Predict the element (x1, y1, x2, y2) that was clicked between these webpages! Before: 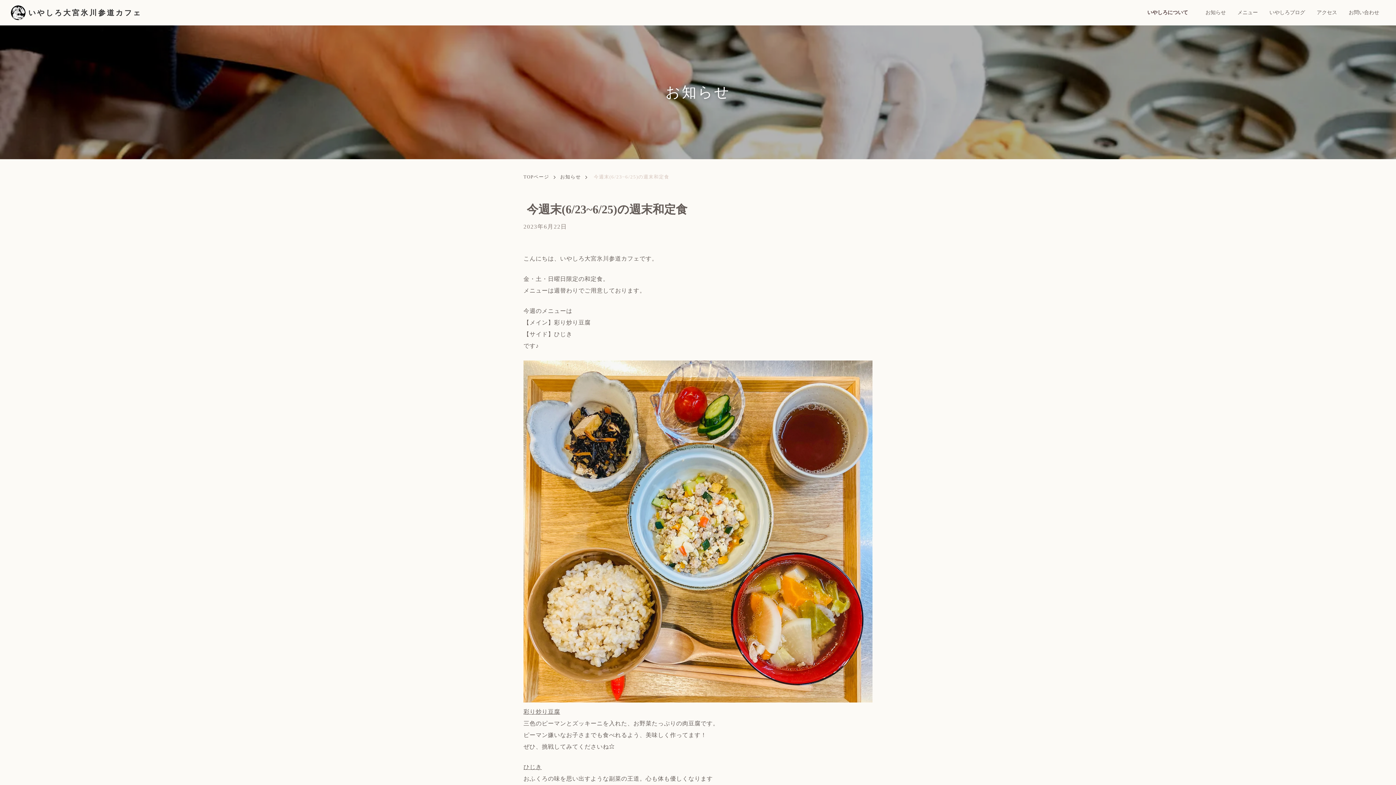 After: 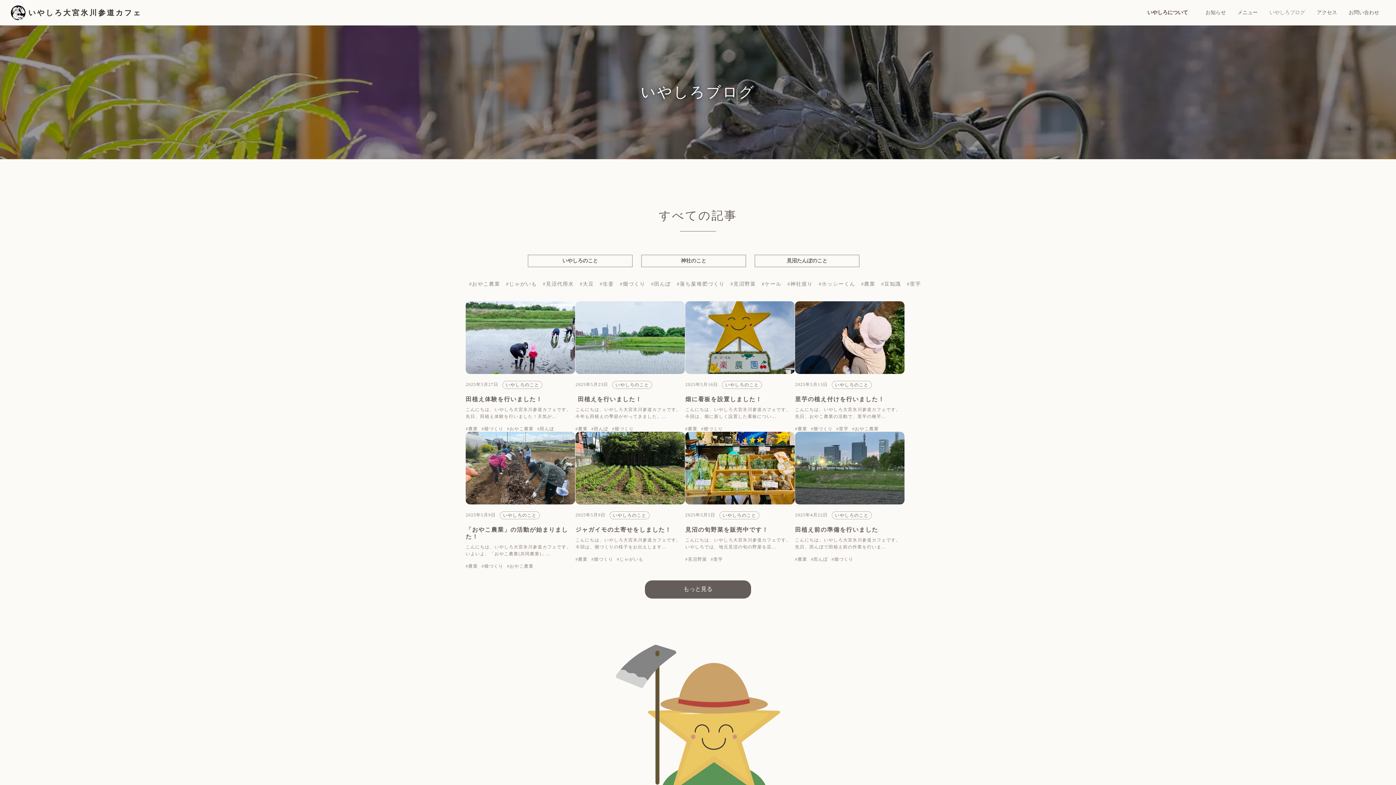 Action: label: いやしろブログ bbox: (1264, 9, 1311, 16)